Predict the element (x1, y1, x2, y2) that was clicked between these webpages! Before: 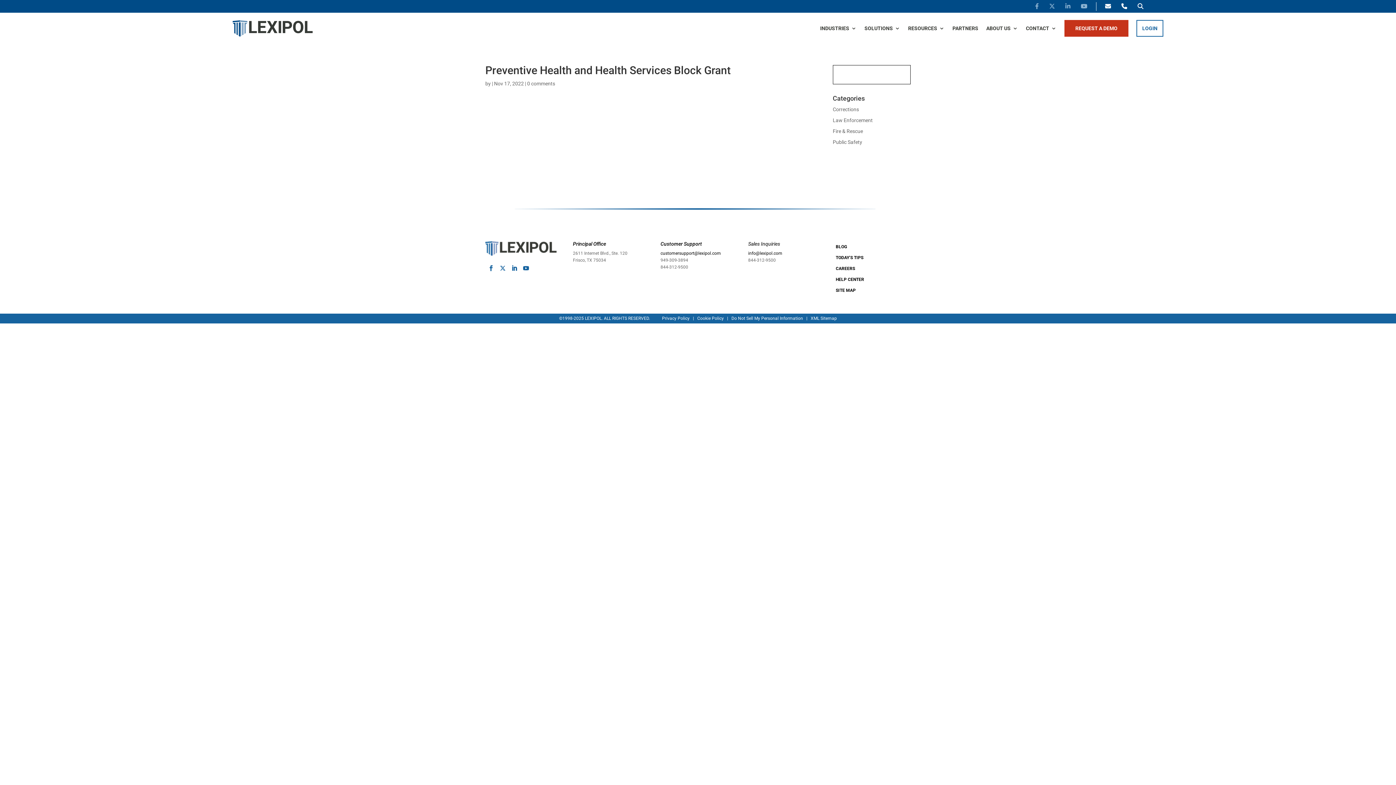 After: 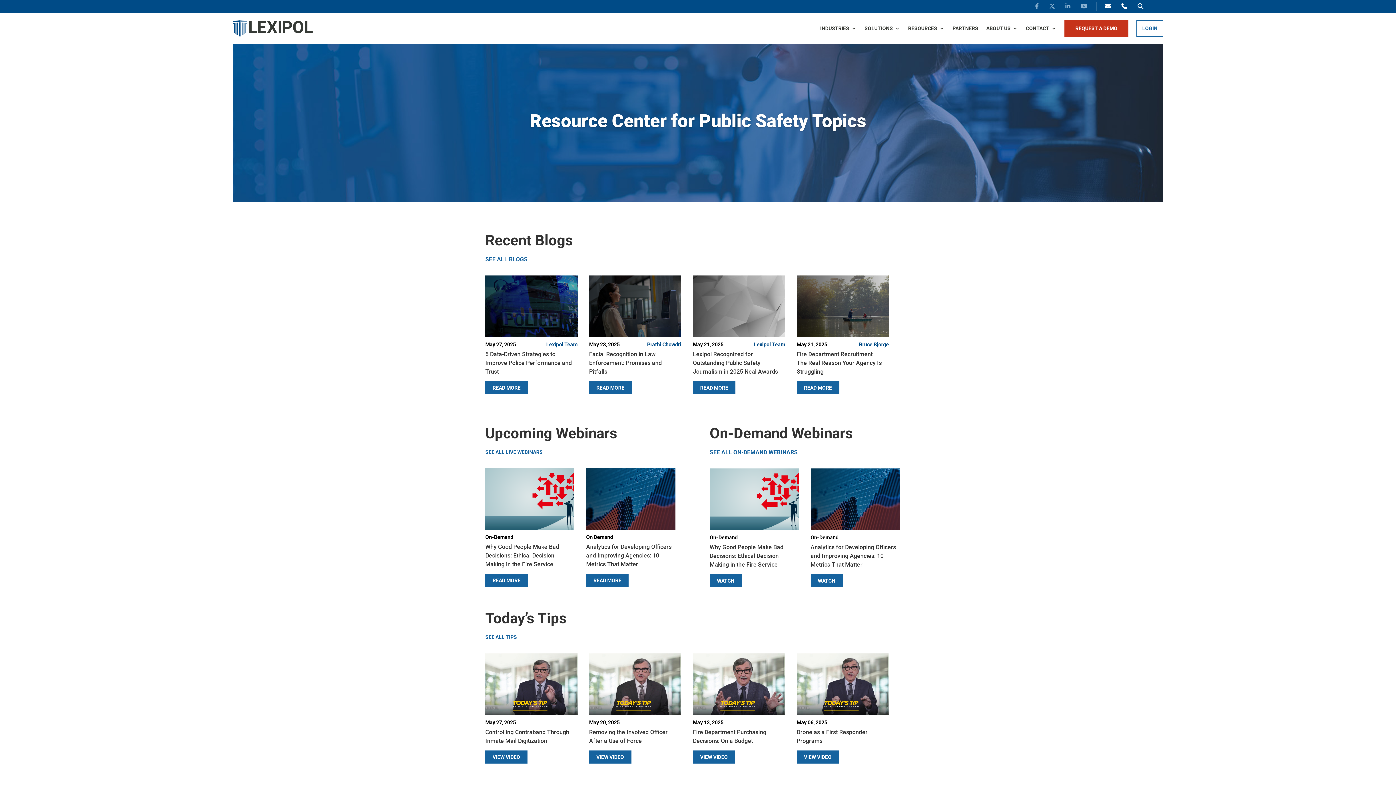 Action: label: RESOURCES bbox: (908, 25, 944, 33)